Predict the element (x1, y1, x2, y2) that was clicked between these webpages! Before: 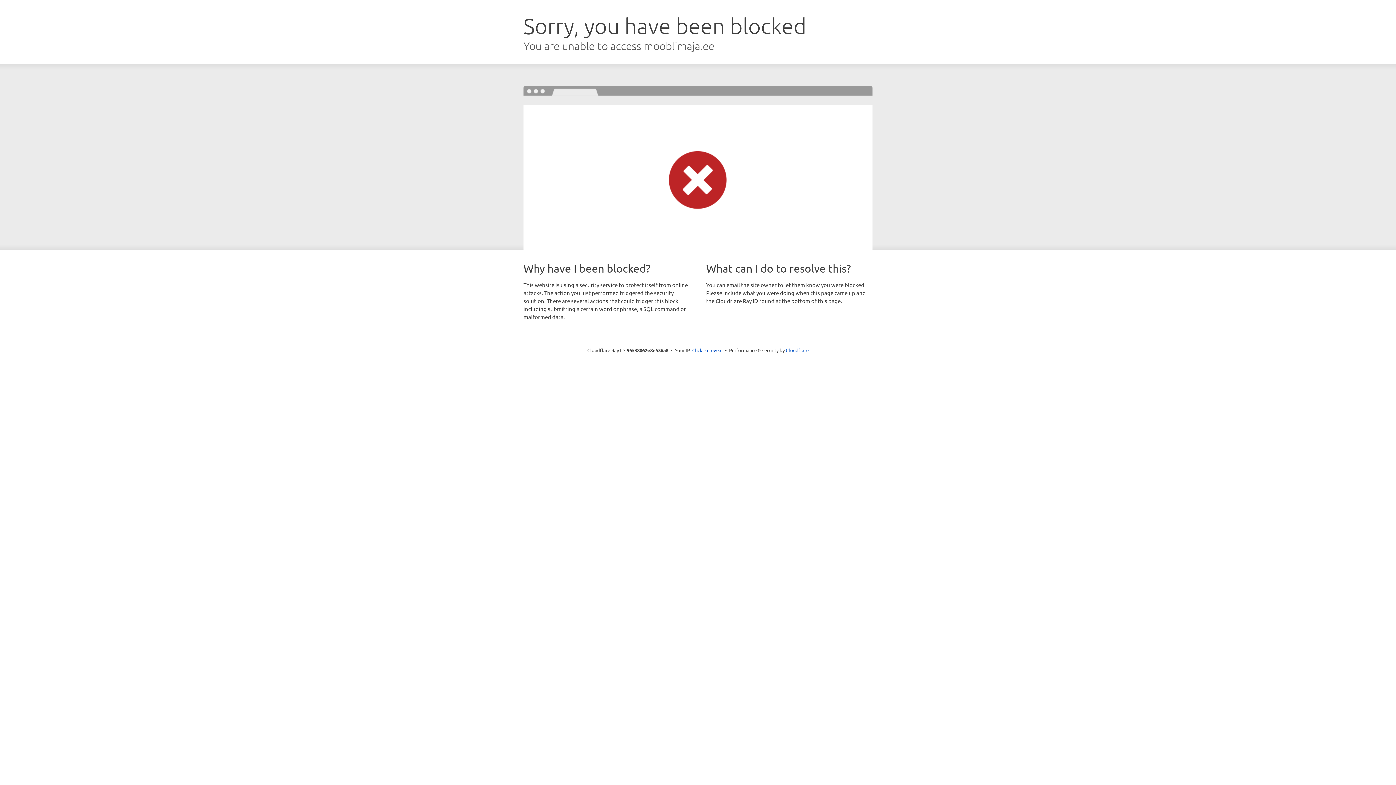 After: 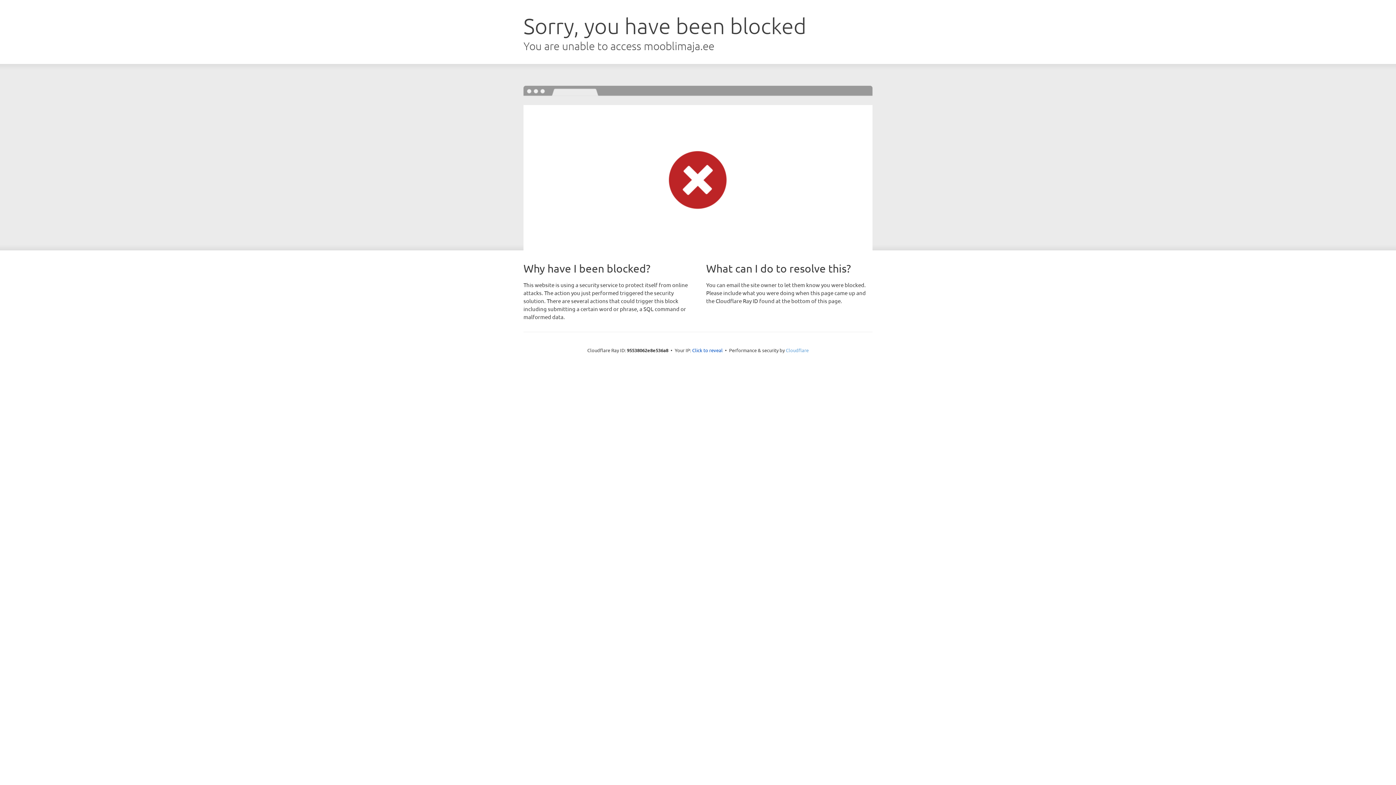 Action: label: Cloudflare bbox: (786, 347, 808, 353)